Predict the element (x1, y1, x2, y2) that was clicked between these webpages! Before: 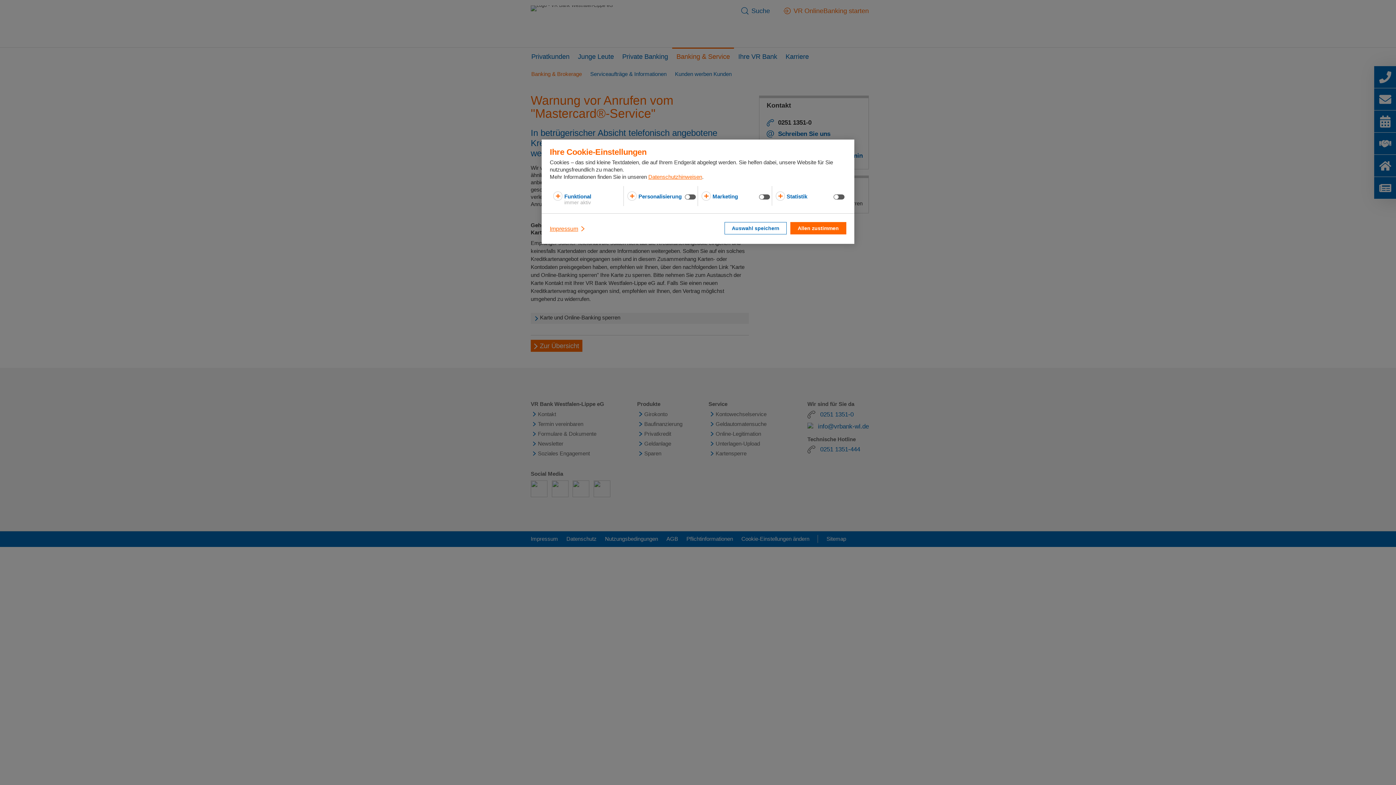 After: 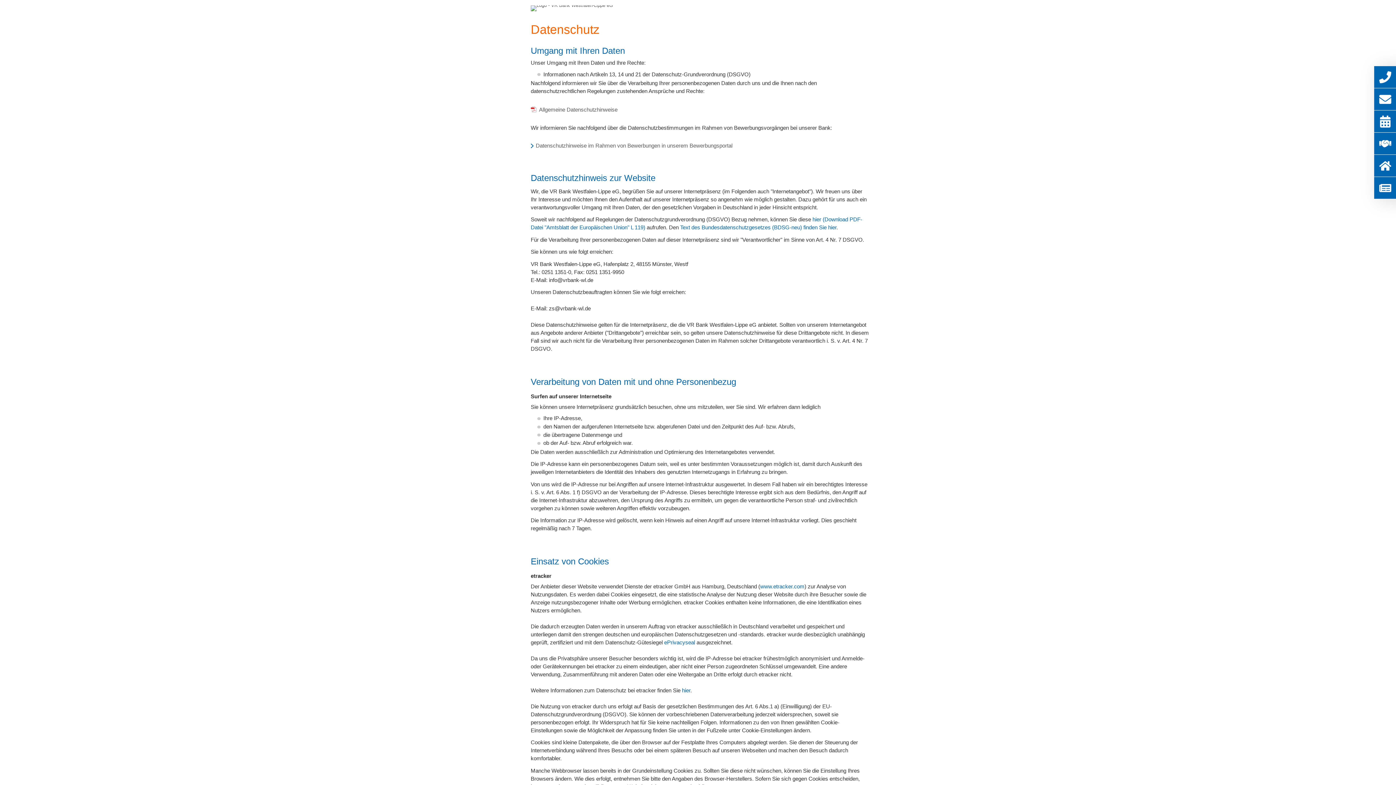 Action: label: Datenschutzhinweisen bbox: (648, 173, 702, 180)